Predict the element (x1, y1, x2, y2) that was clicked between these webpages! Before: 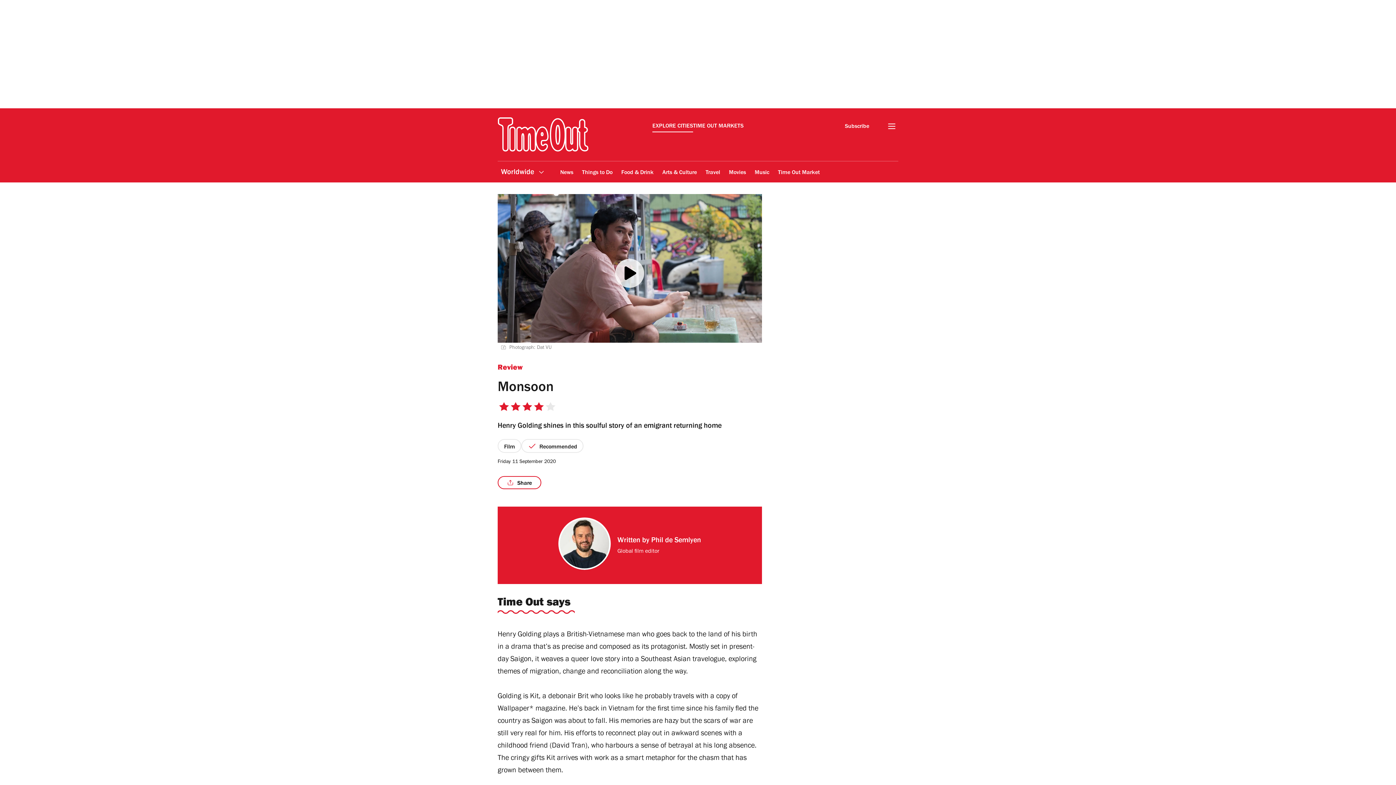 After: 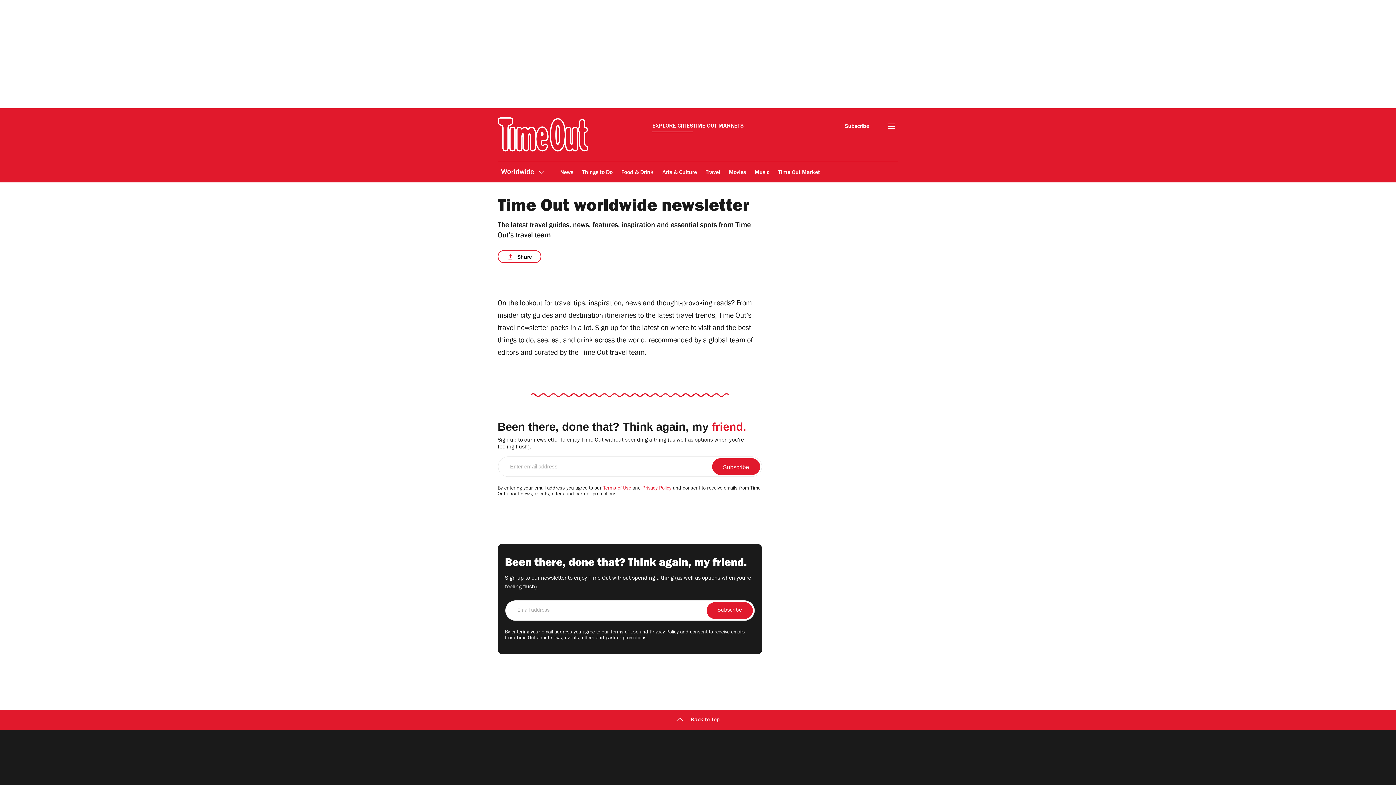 Action: bbox: (841, 119, 873, 132) label: Subscribe